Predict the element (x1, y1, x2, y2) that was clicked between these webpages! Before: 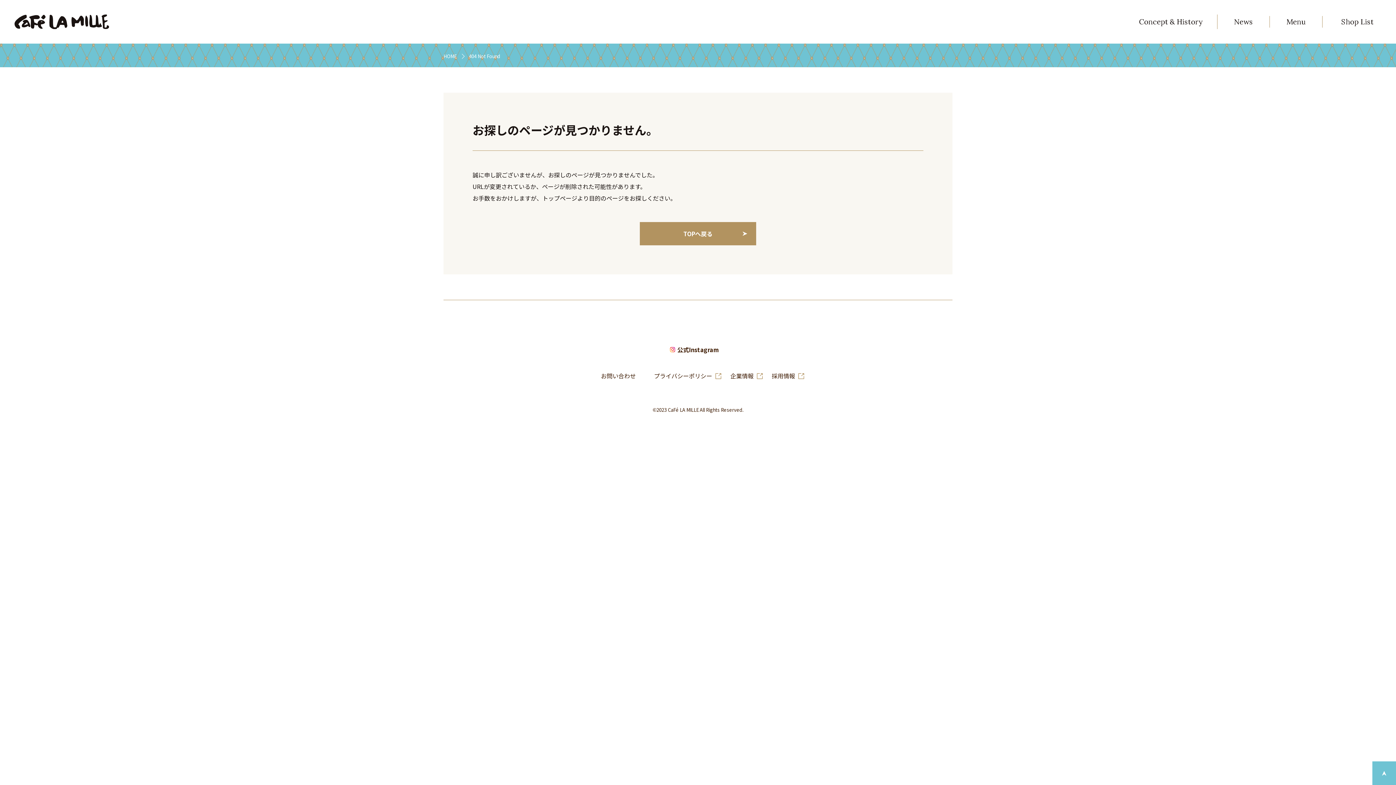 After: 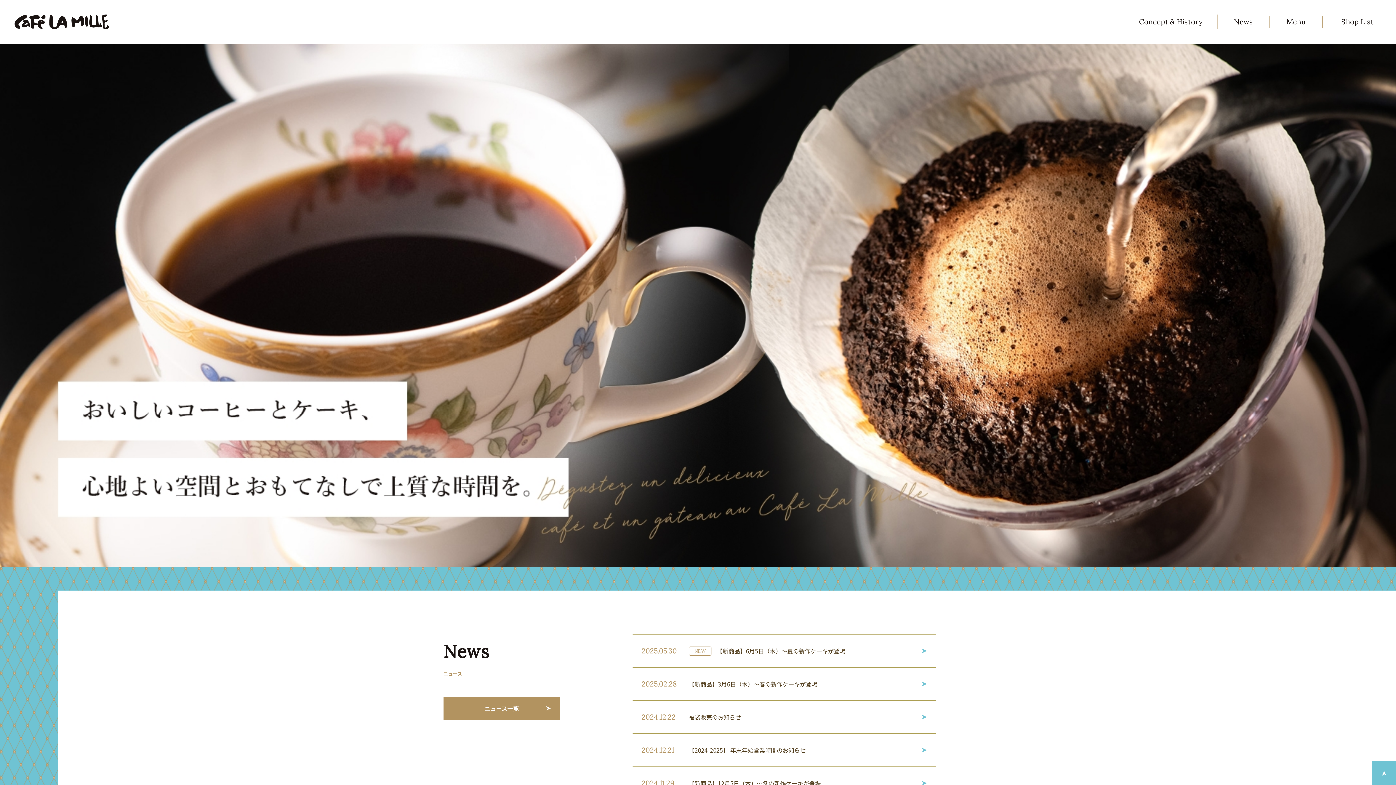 Action: bbox: (640, 222, 756, 245) label: TOPへ戻る